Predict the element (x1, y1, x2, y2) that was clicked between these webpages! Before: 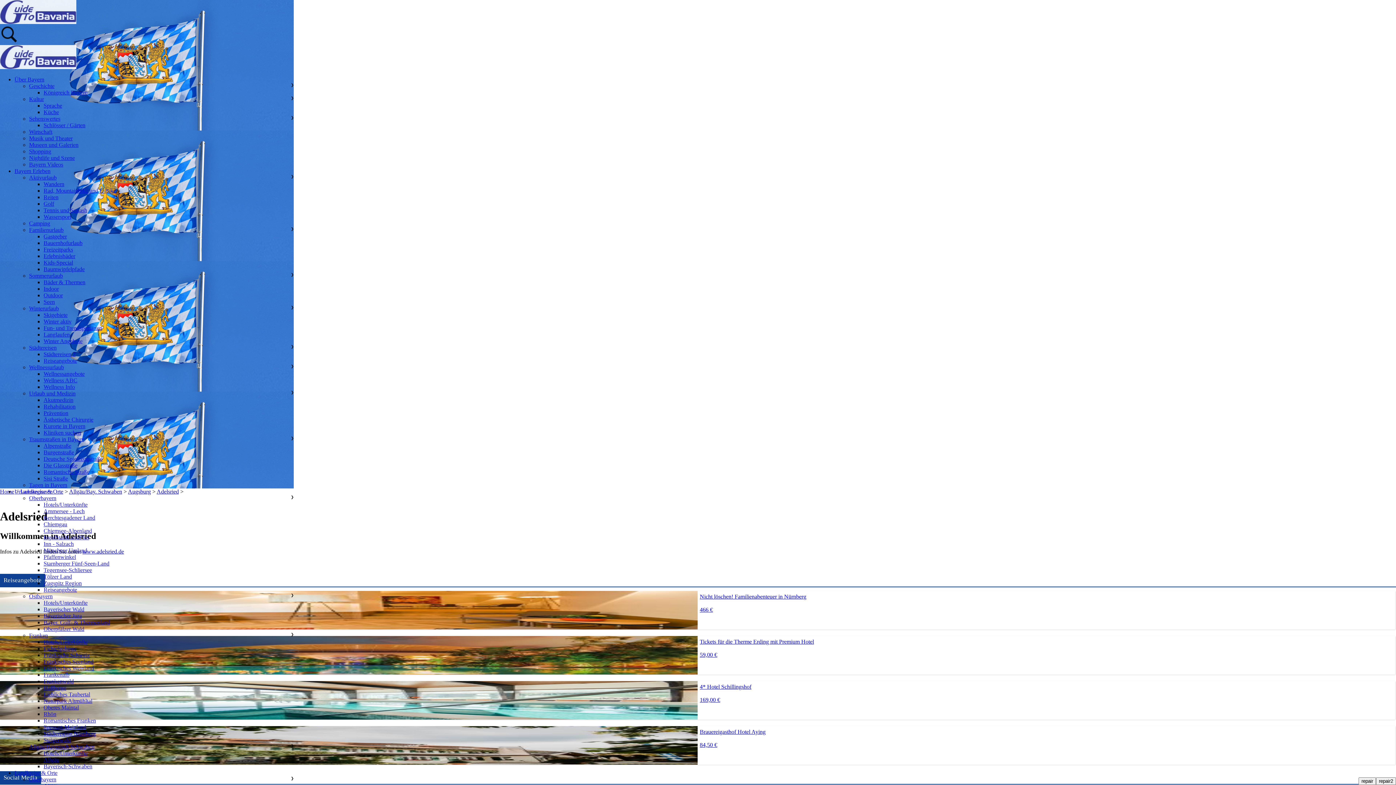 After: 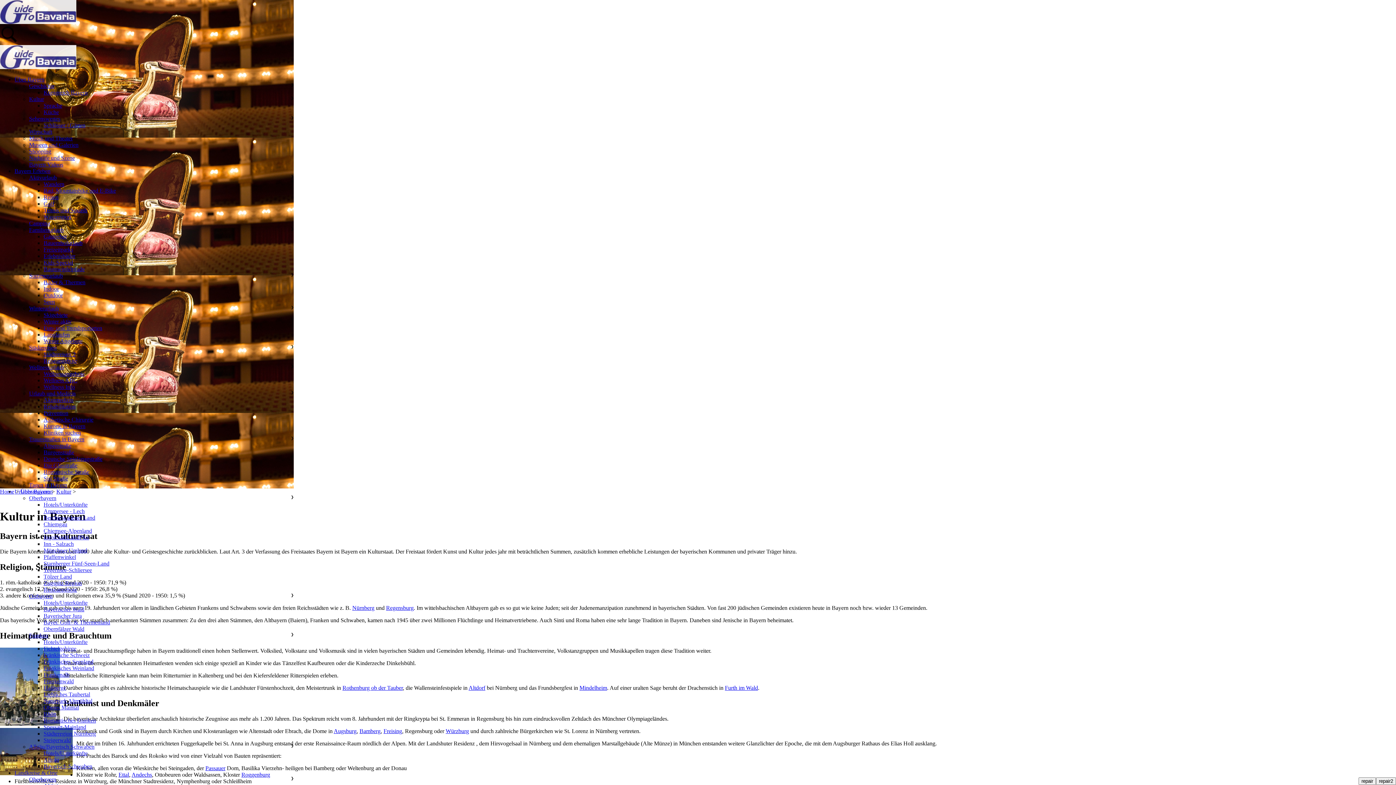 Action: label: Kultur bbox: (29, 96, 44, 102)